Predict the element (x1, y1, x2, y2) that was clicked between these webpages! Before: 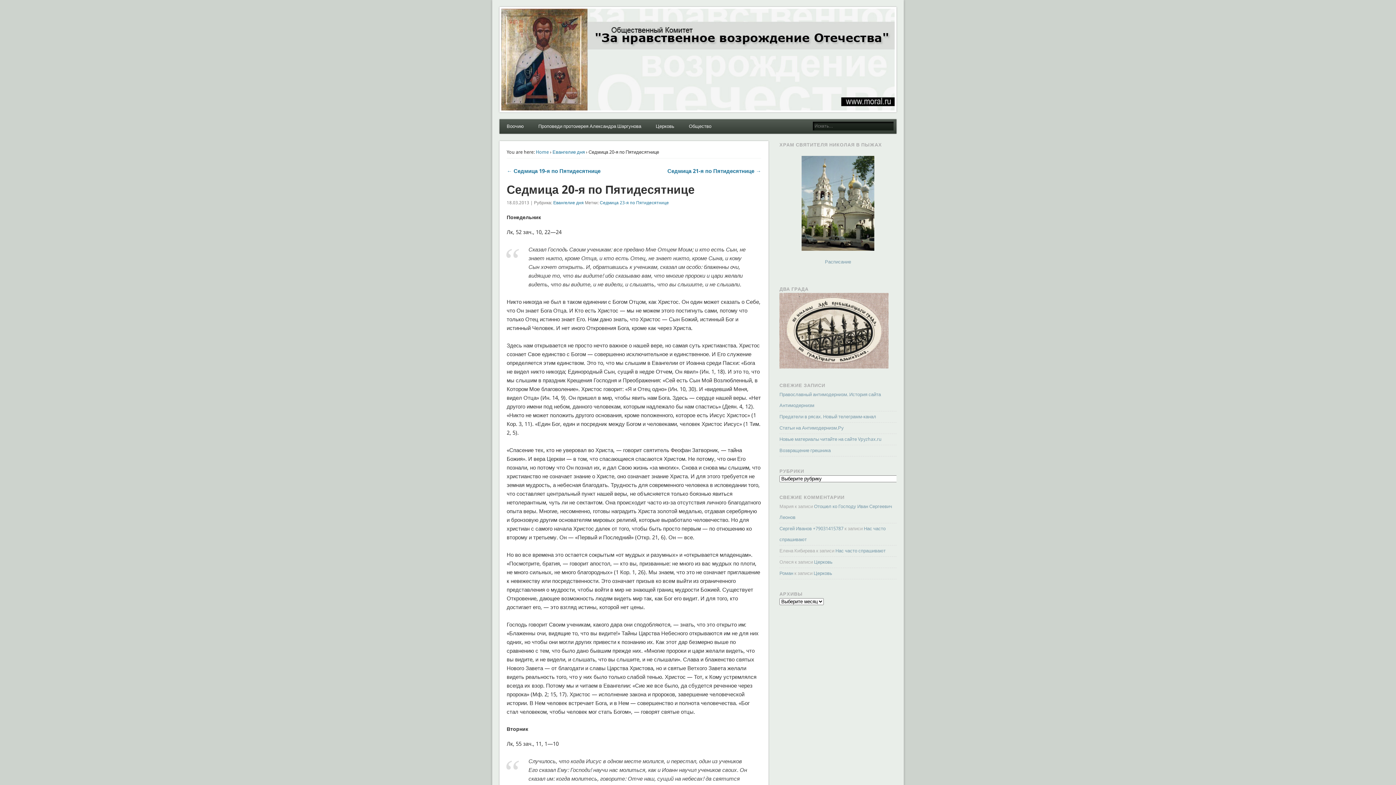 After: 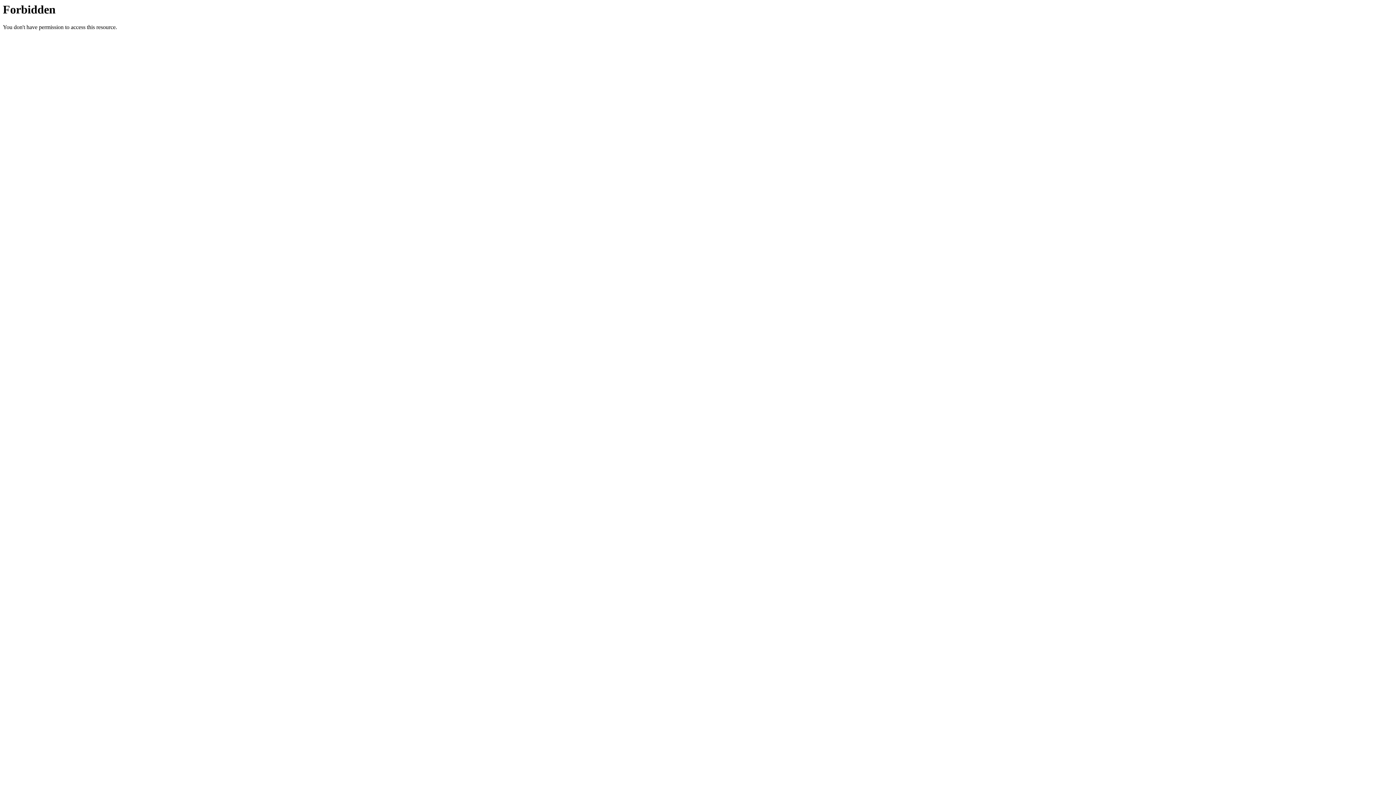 Action: label: Роман bbox: (779, 570, 793, 576)